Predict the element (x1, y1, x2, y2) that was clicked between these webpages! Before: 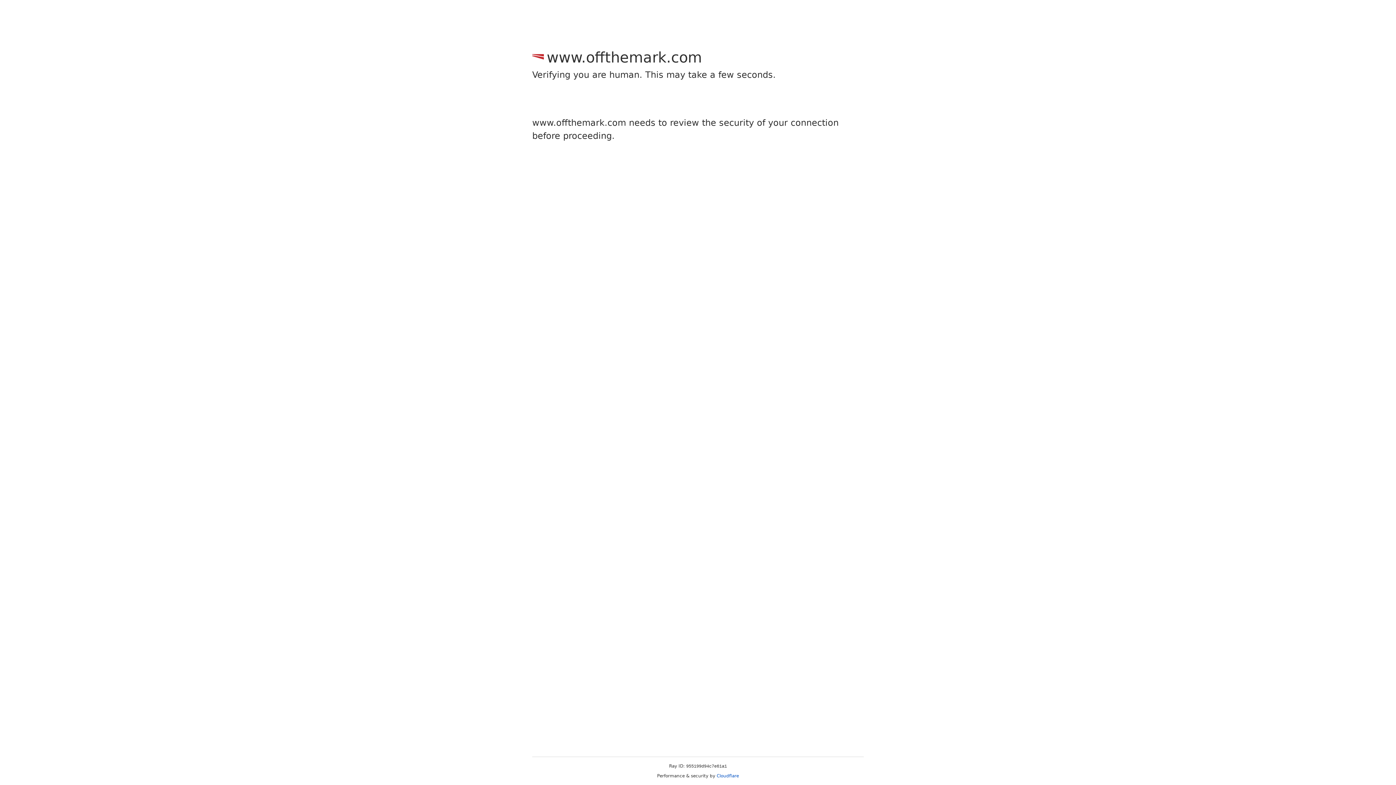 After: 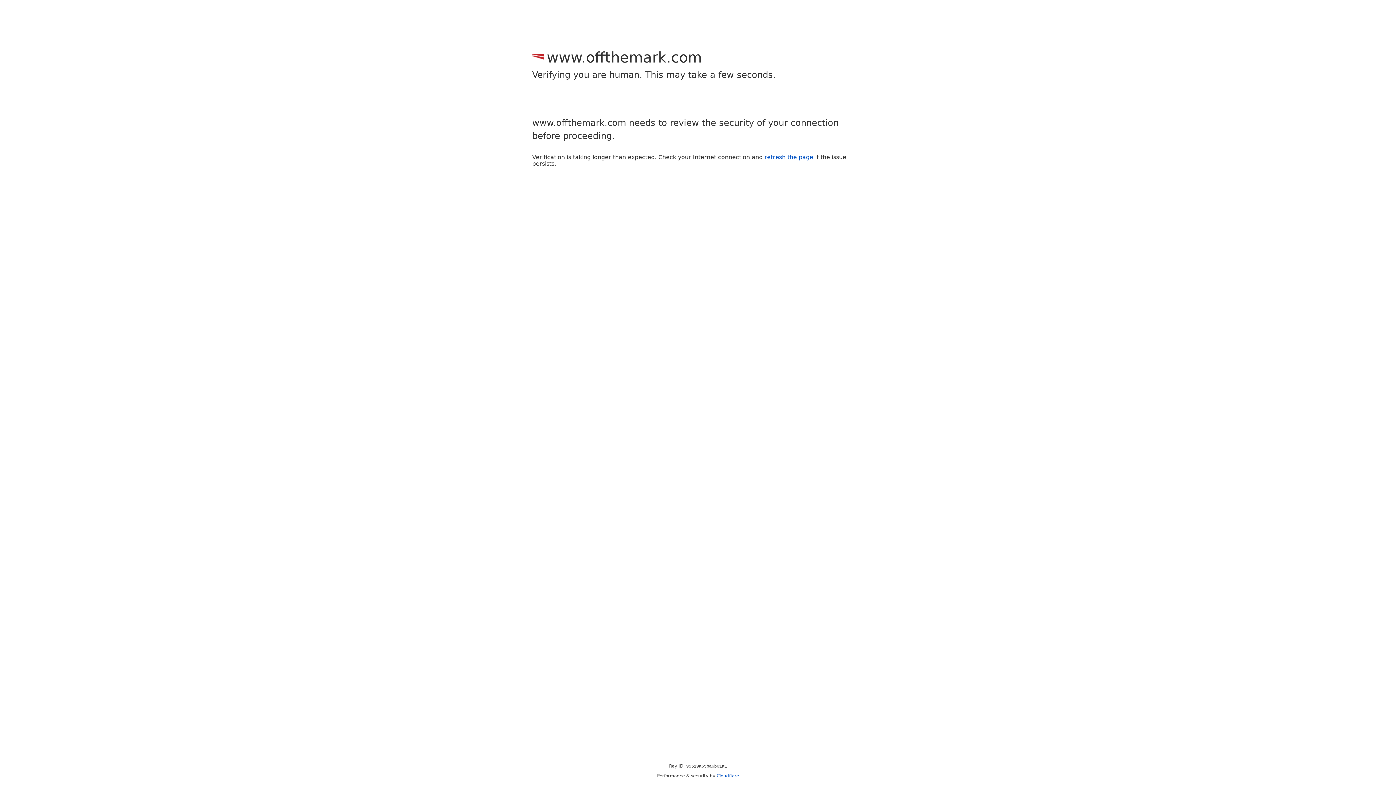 Action: label: Cloudflare bbox: (716, 773, 739, 778)